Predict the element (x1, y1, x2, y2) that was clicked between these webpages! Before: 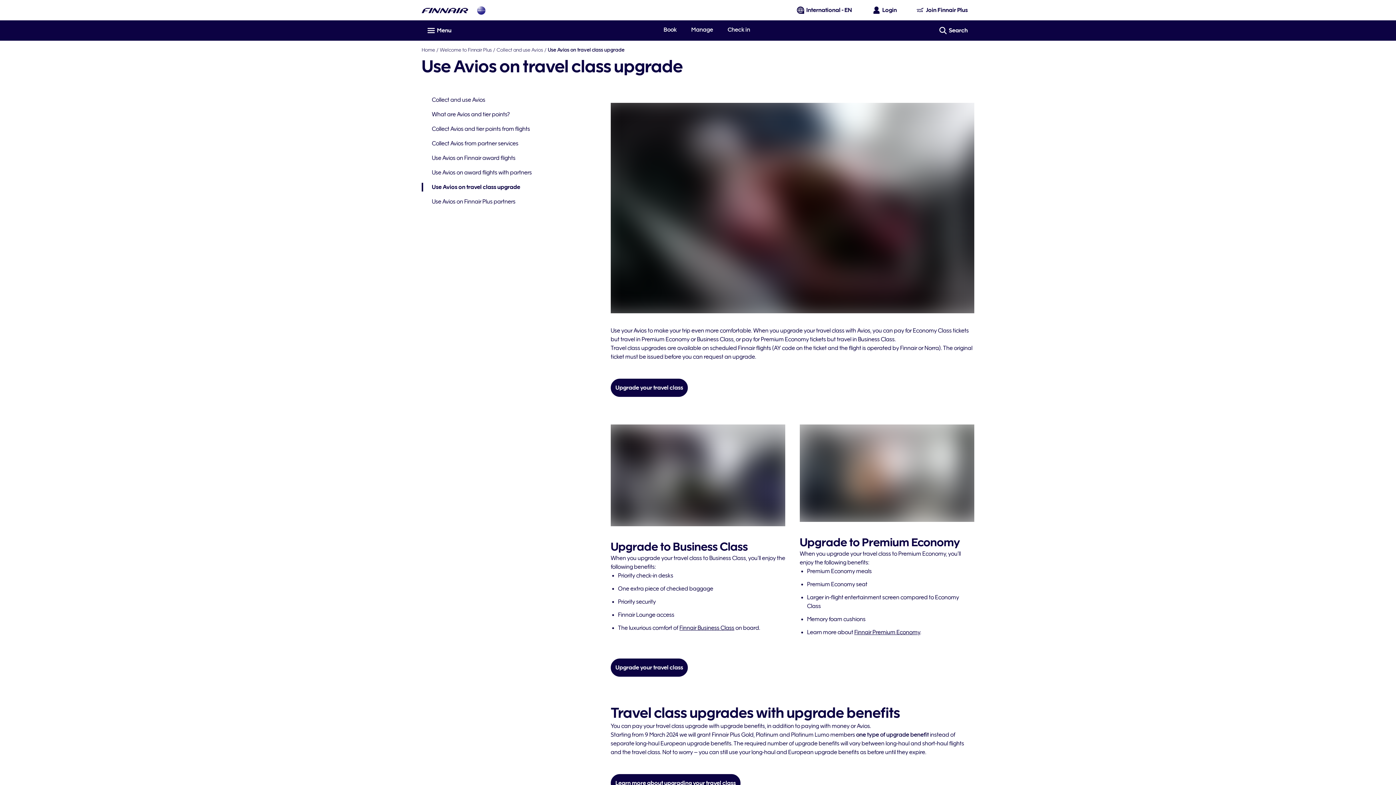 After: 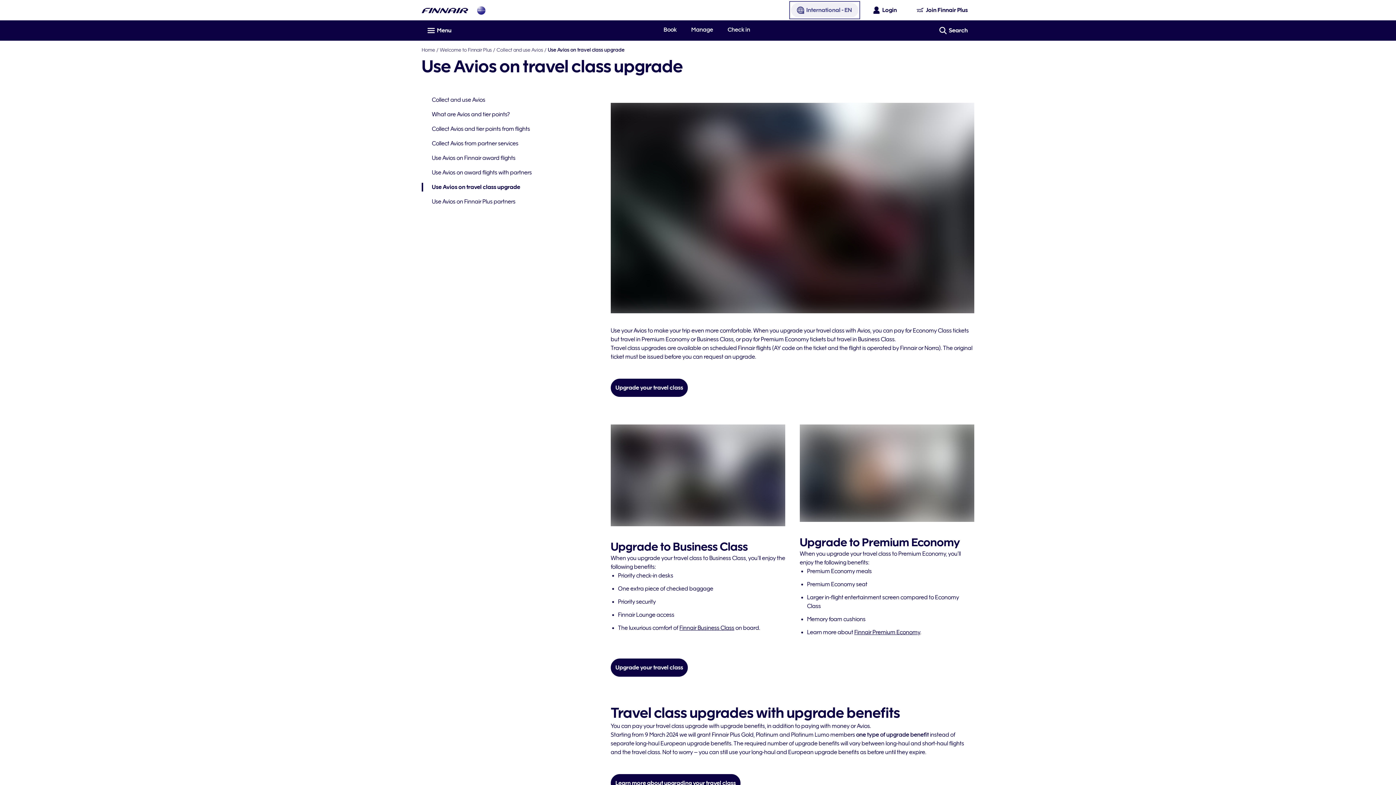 Action: label: International - EN bbox: (791, 2, 858, 17)